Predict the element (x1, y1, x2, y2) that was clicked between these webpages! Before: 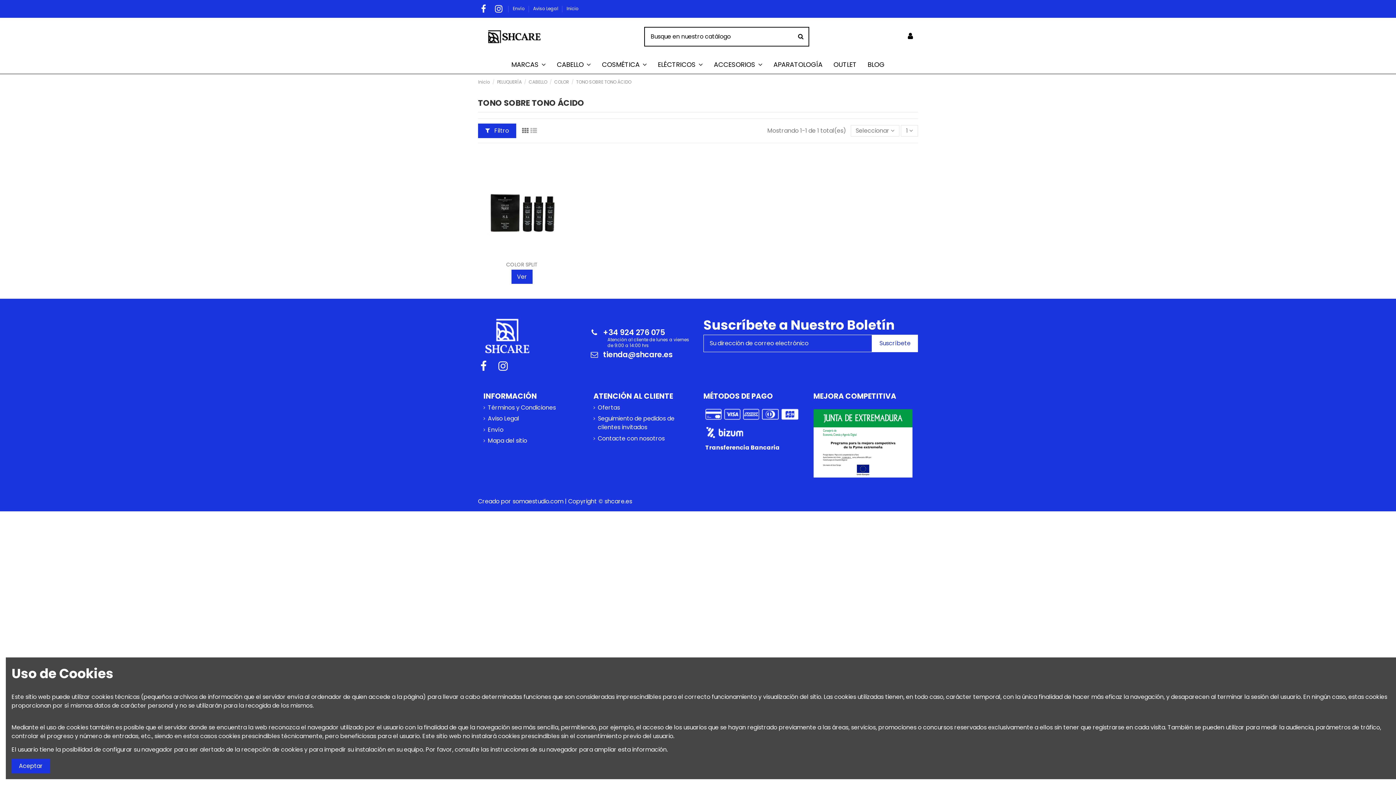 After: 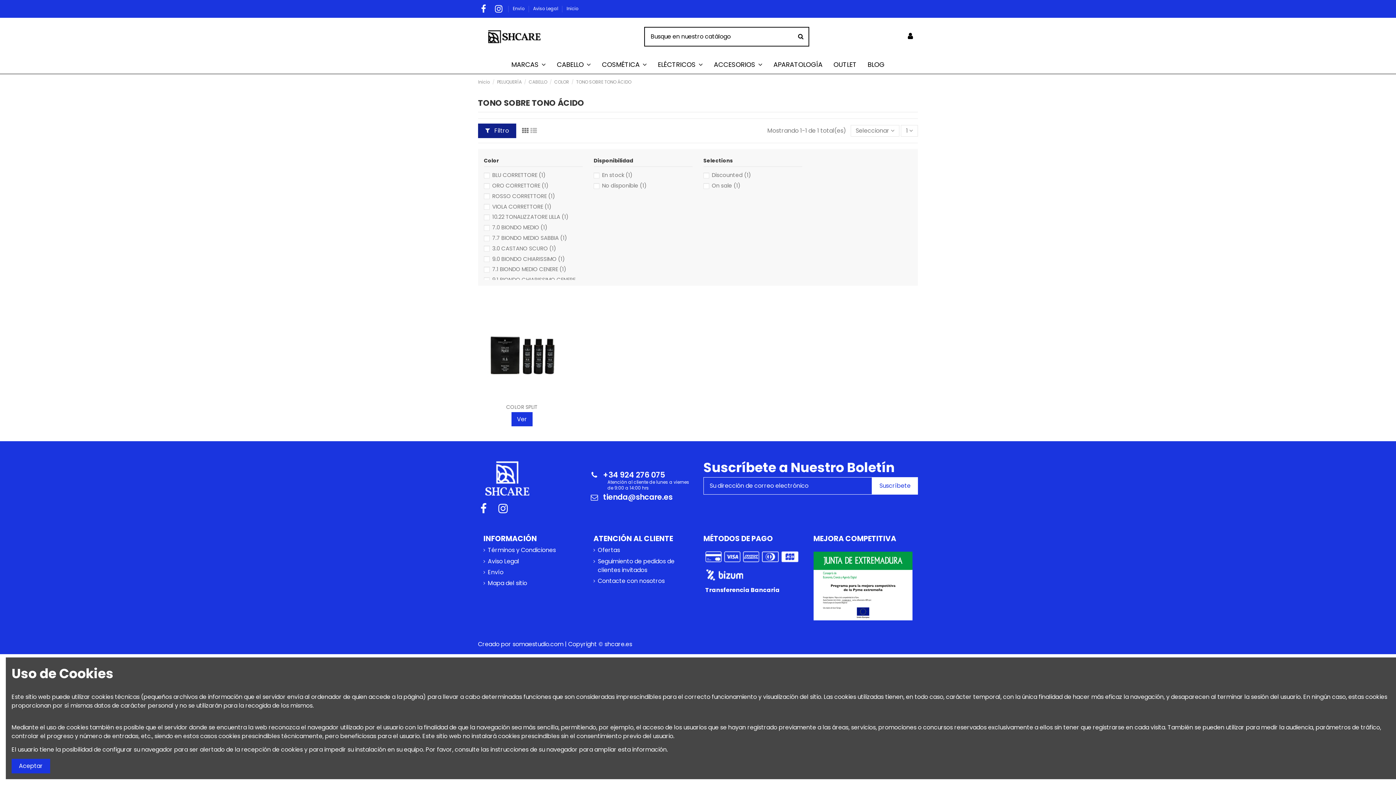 Action: bbox: (478, 123, 516, 138) label:  Filtro